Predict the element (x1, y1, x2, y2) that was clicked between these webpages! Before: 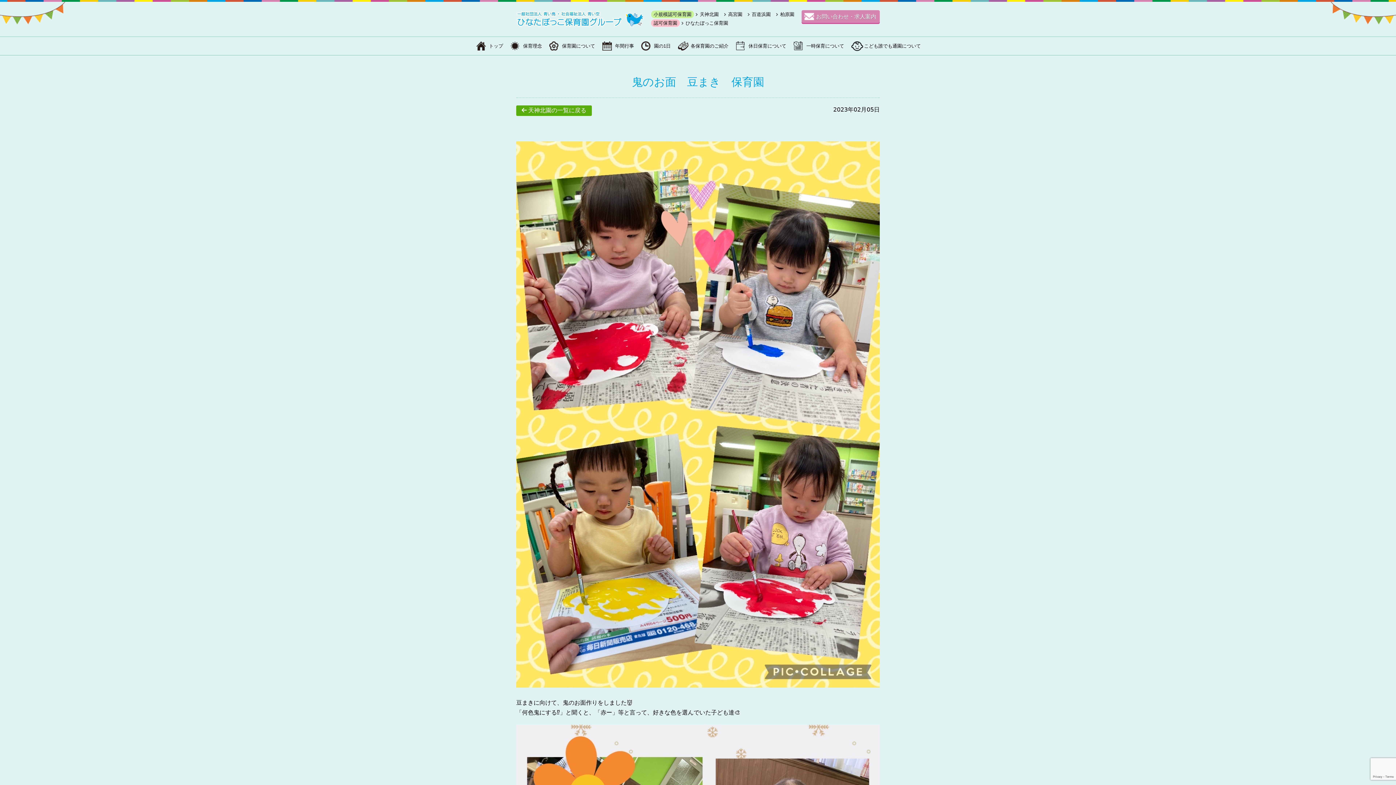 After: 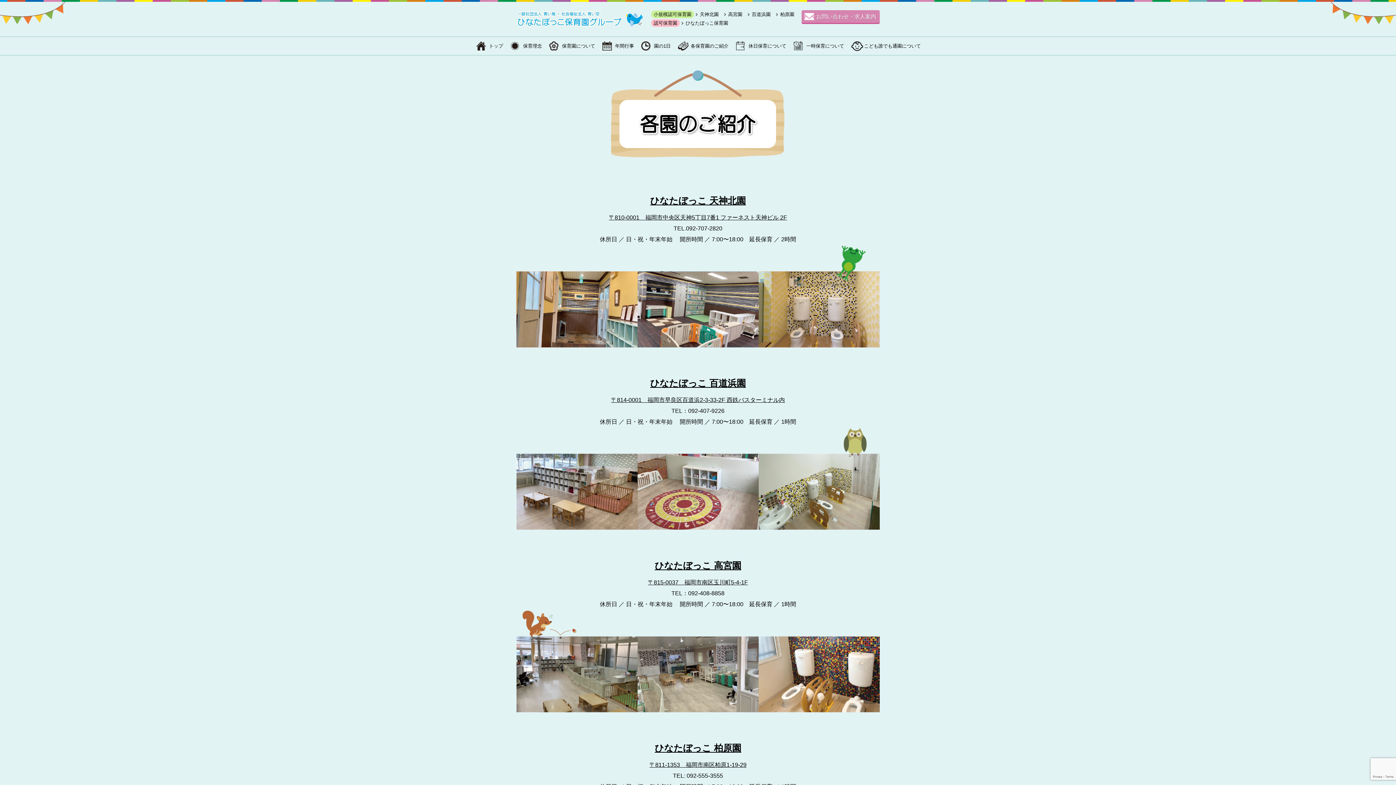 Action: label: 各保育園のご紹介 bbox: (690, 42, 728, 49)